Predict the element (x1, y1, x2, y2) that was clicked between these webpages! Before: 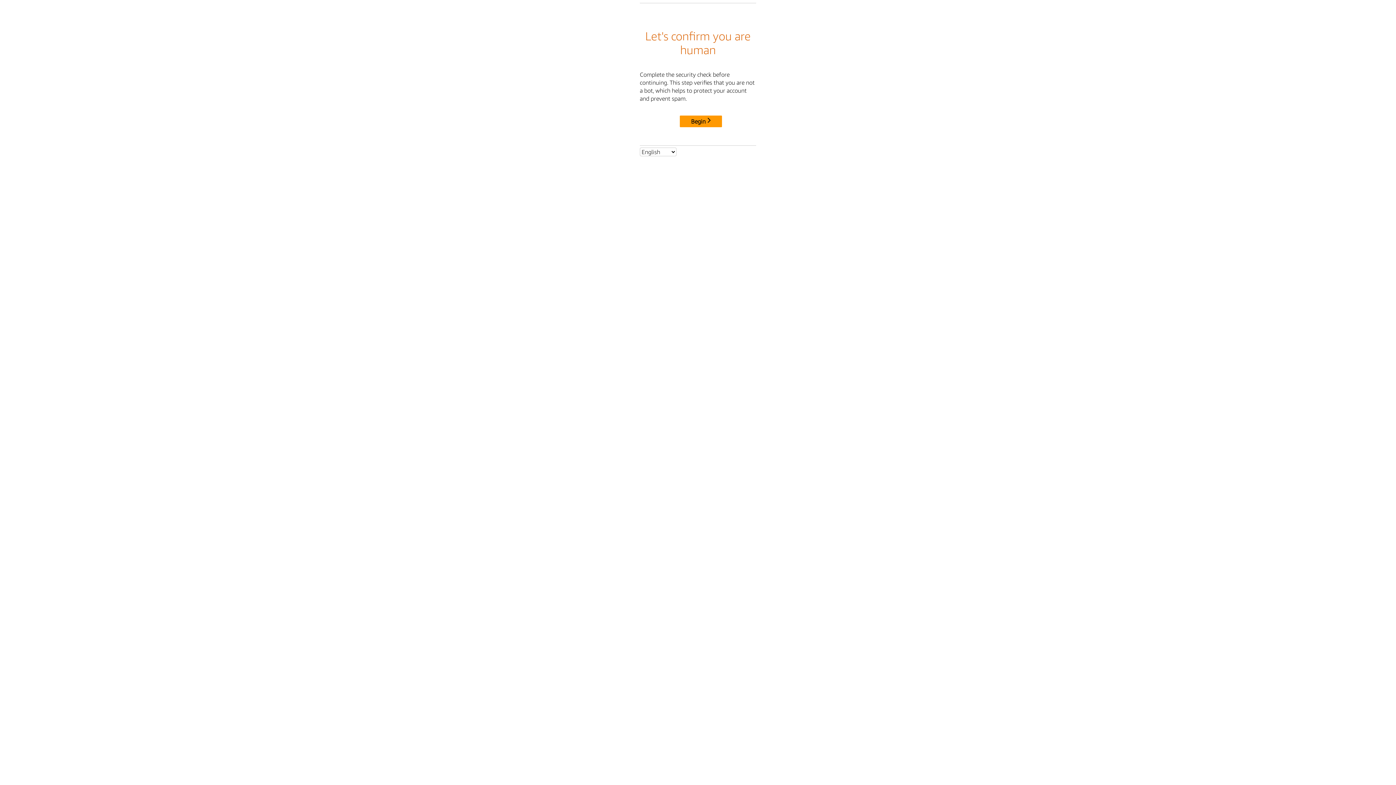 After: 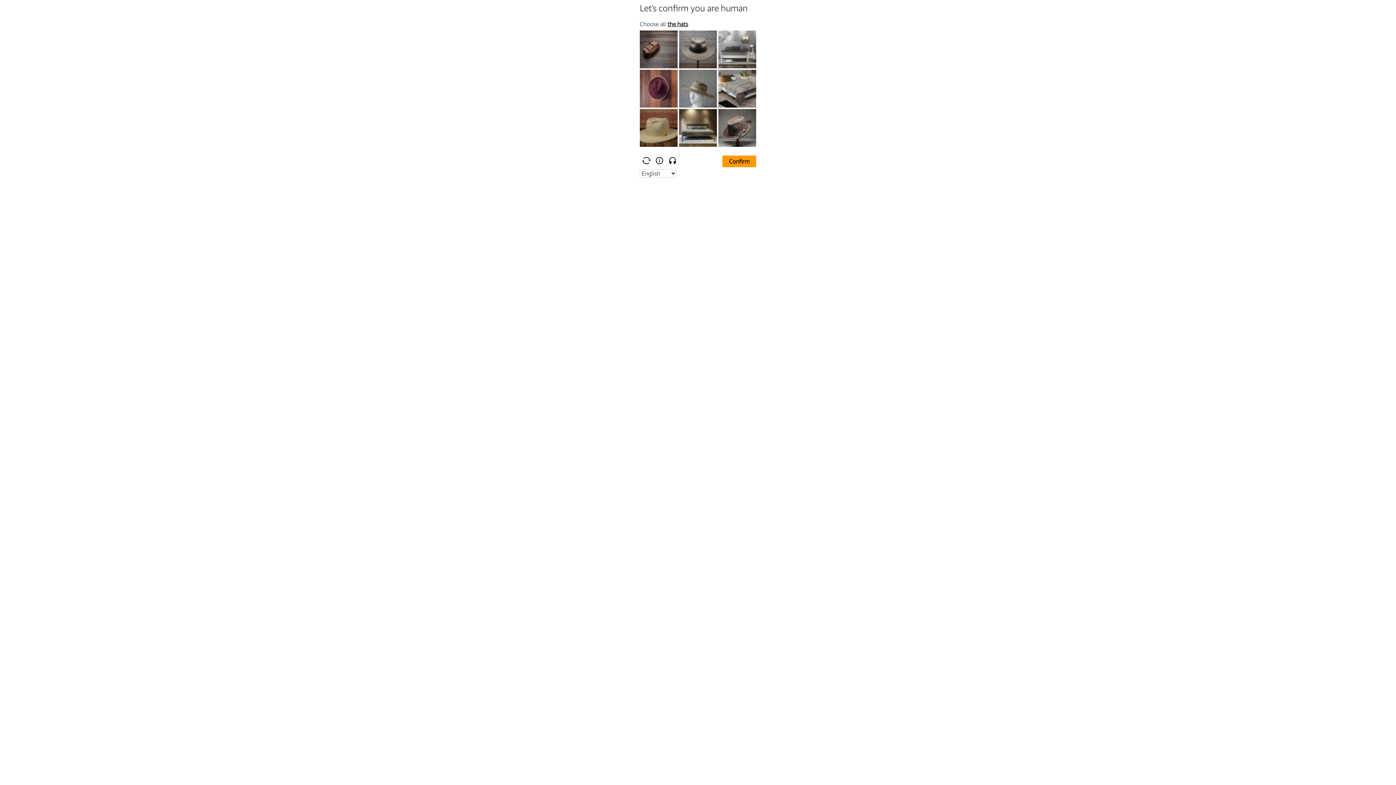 Action: bbox: (680, 115, 722, 127) label: Begin